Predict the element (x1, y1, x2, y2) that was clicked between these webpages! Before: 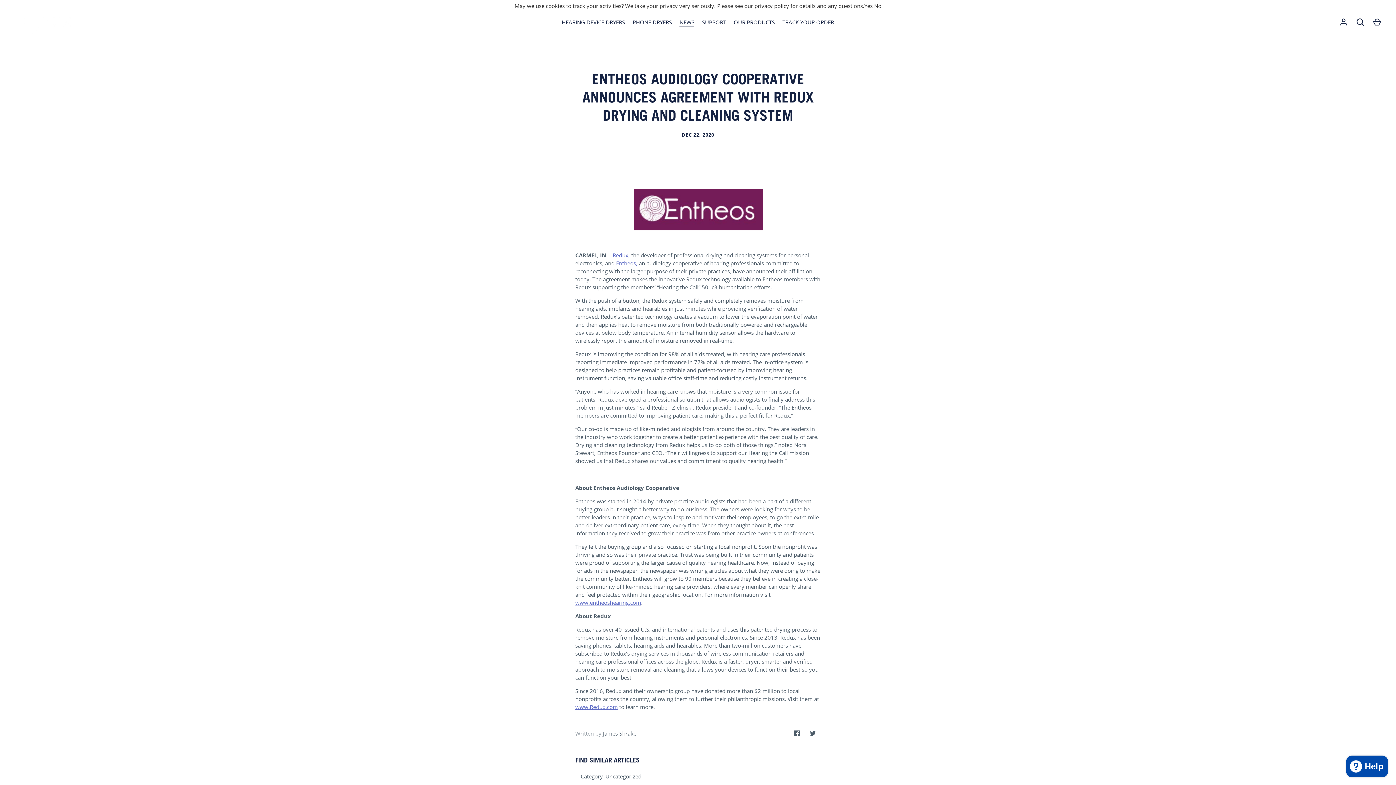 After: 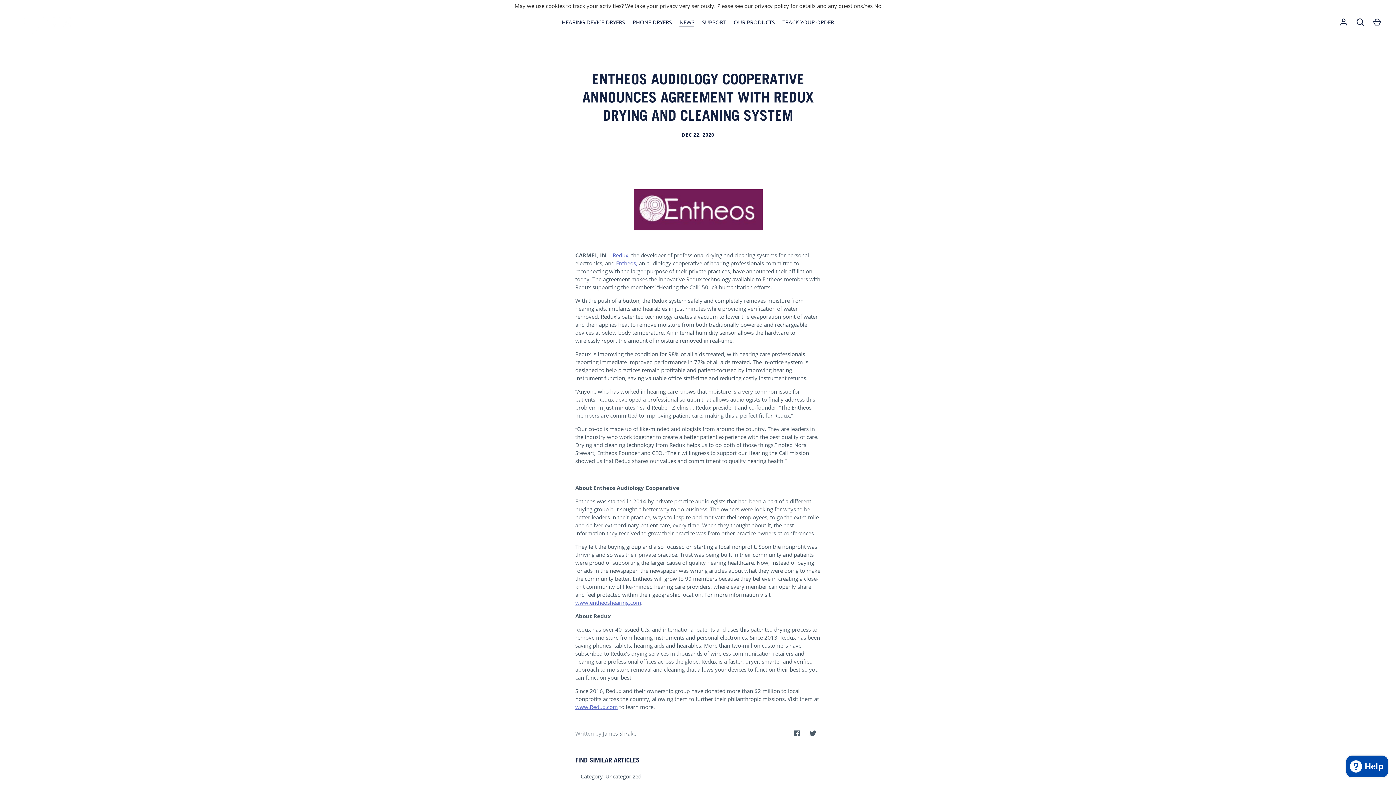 Action: label: Share on Twitter bbox: (804, 725, 820, 741)